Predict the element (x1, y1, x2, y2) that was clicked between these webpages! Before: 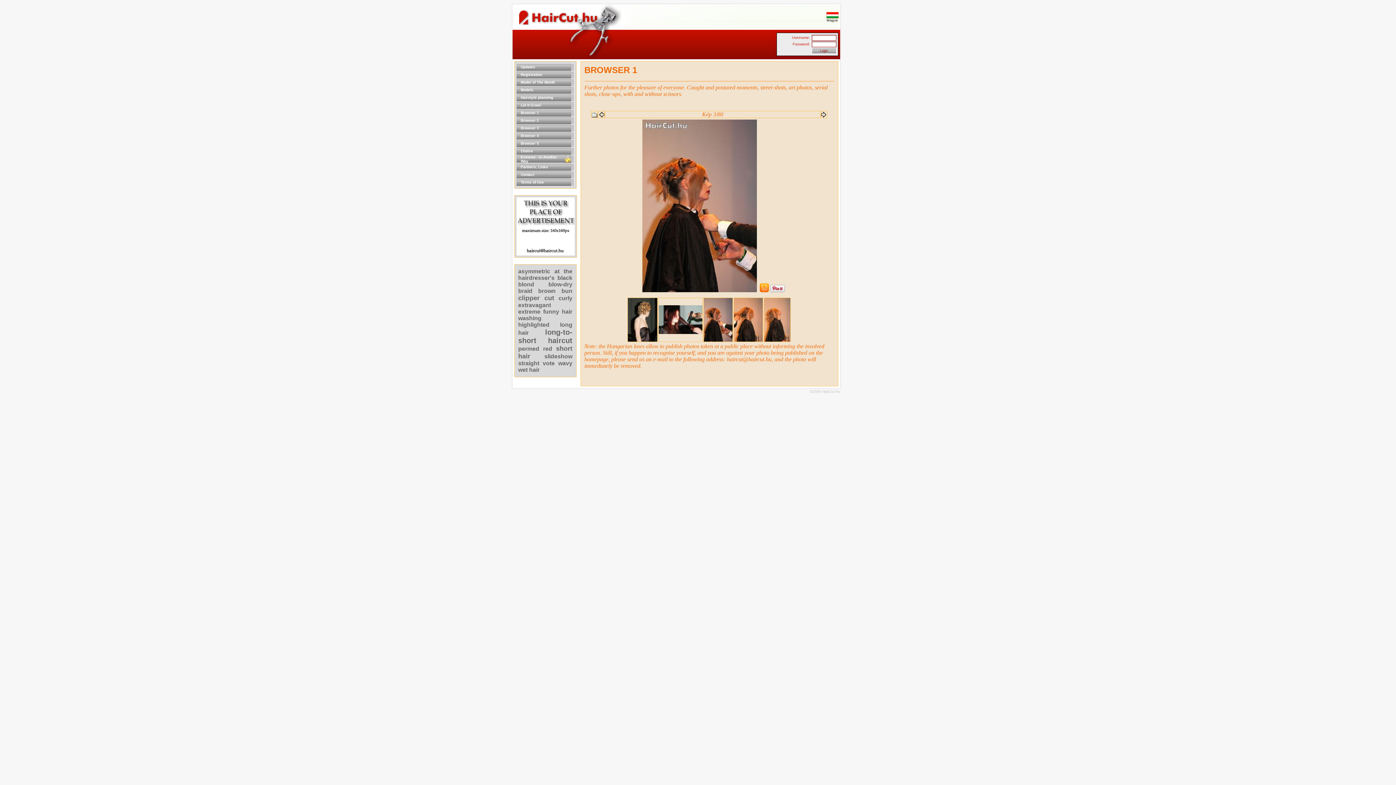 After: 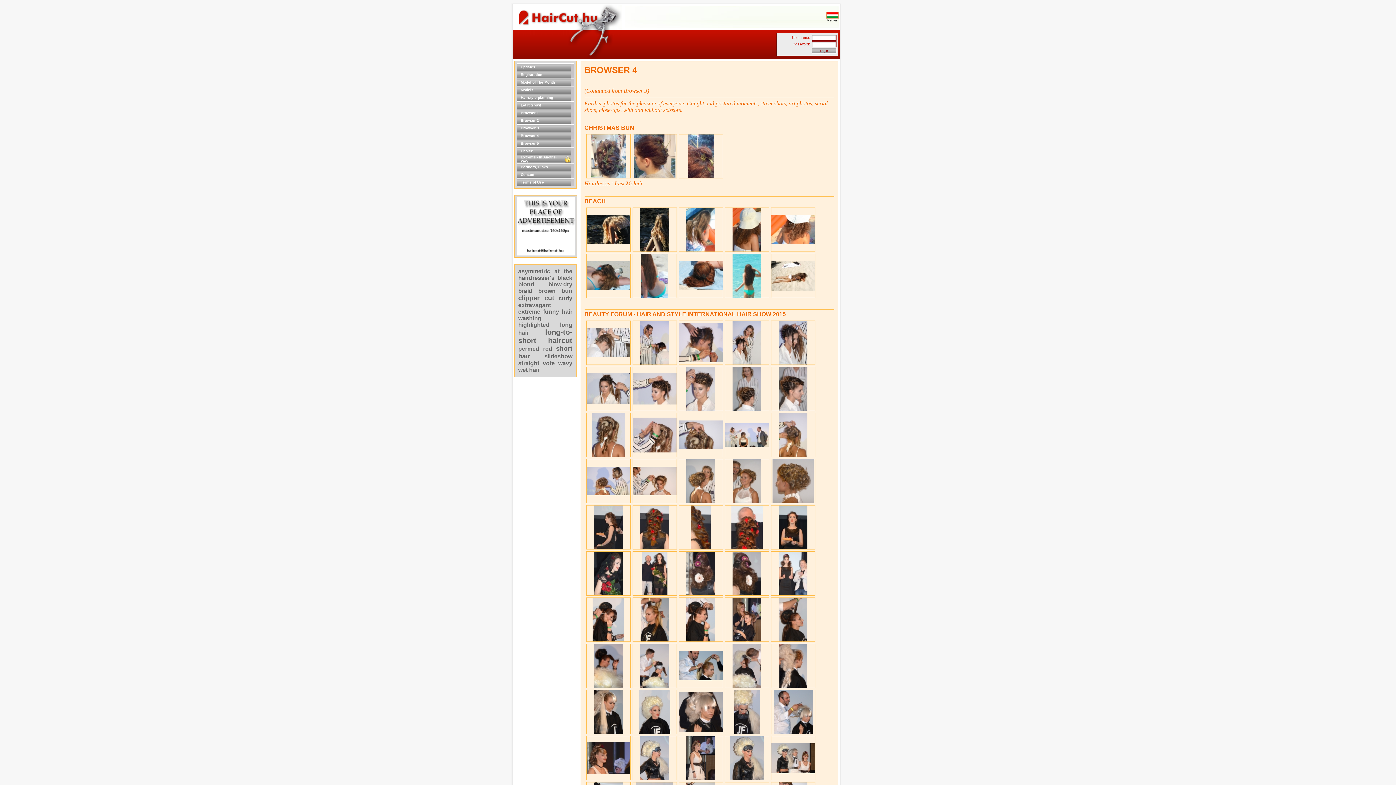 Action: label: Browser 4 bbox: (520, 133, 539, 137)